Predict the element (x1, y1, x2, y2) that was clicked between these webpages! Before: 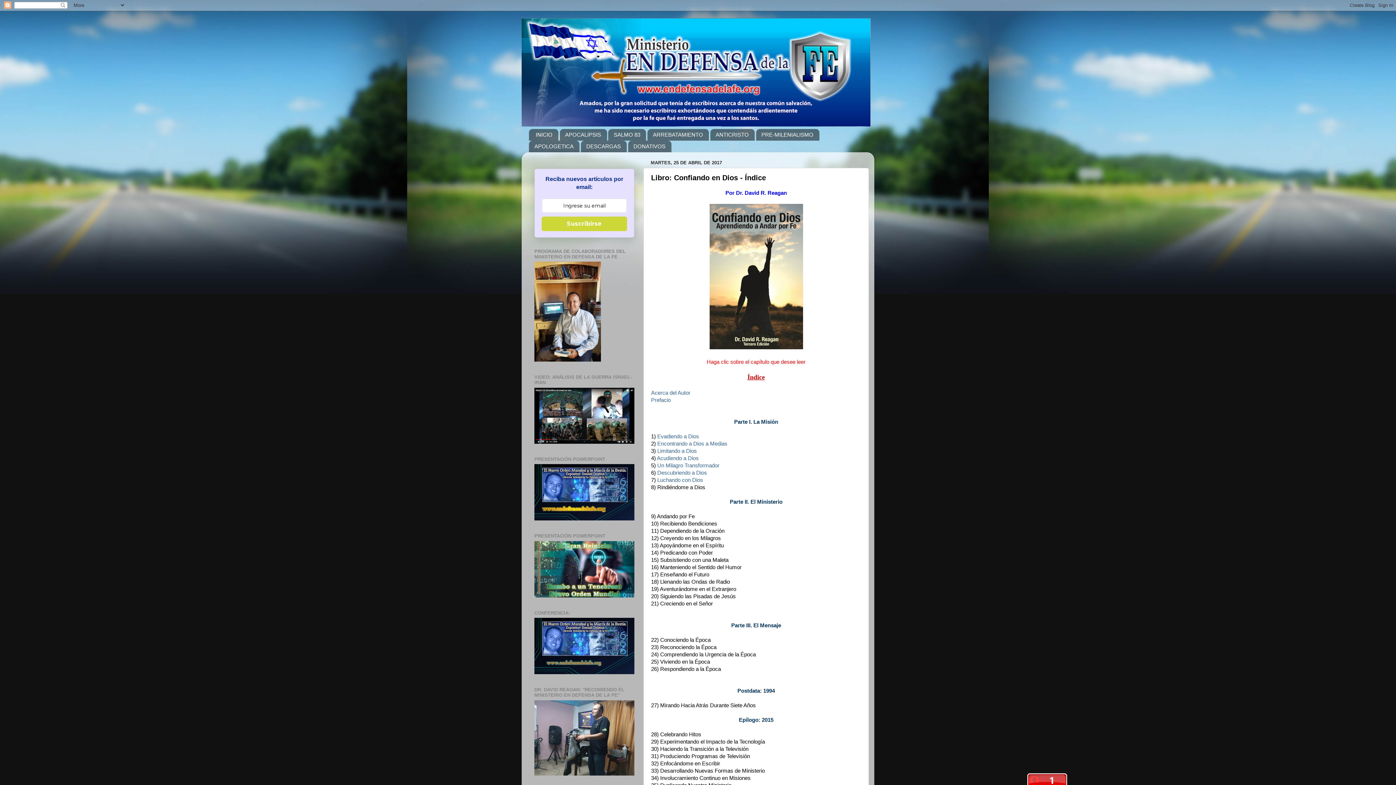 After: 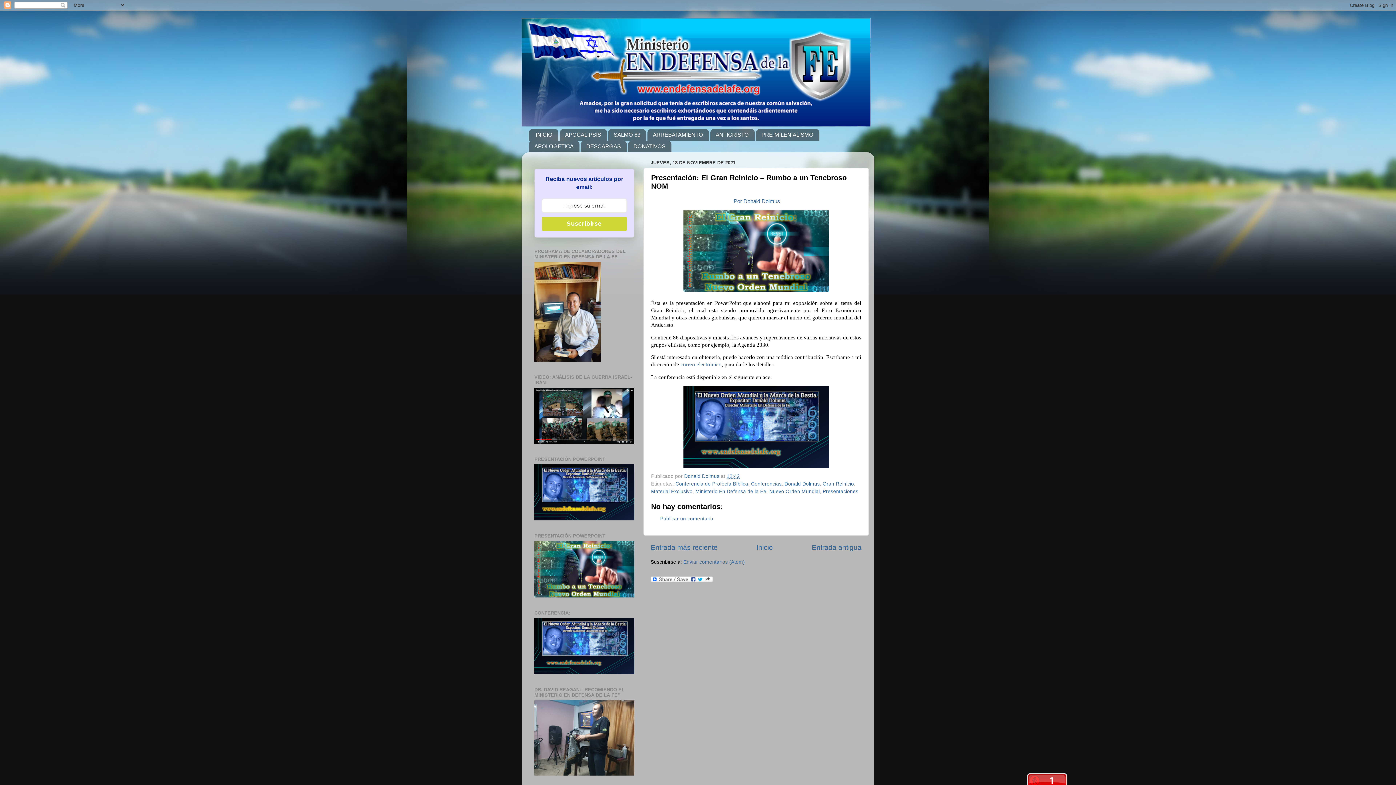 Action: bbox: (534, 593, 634, 598)